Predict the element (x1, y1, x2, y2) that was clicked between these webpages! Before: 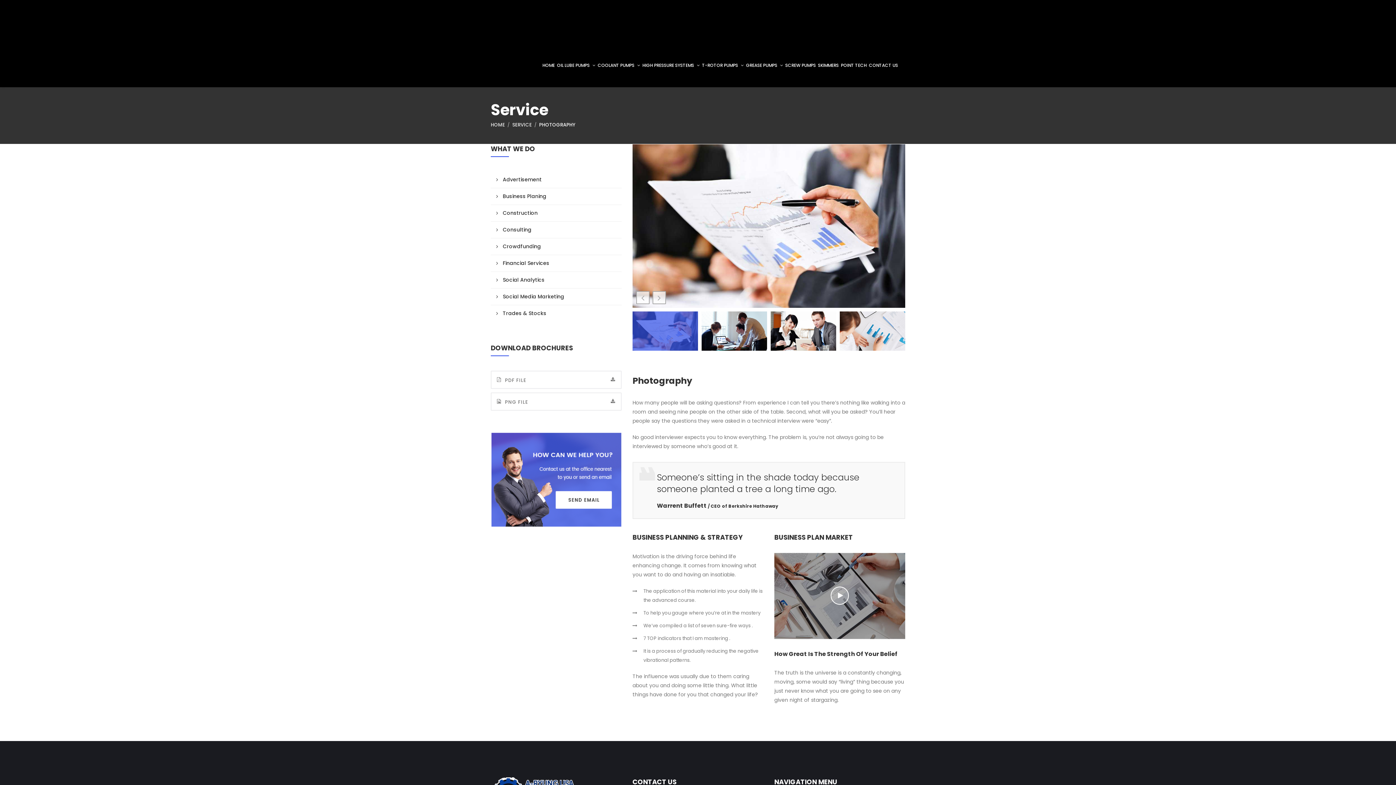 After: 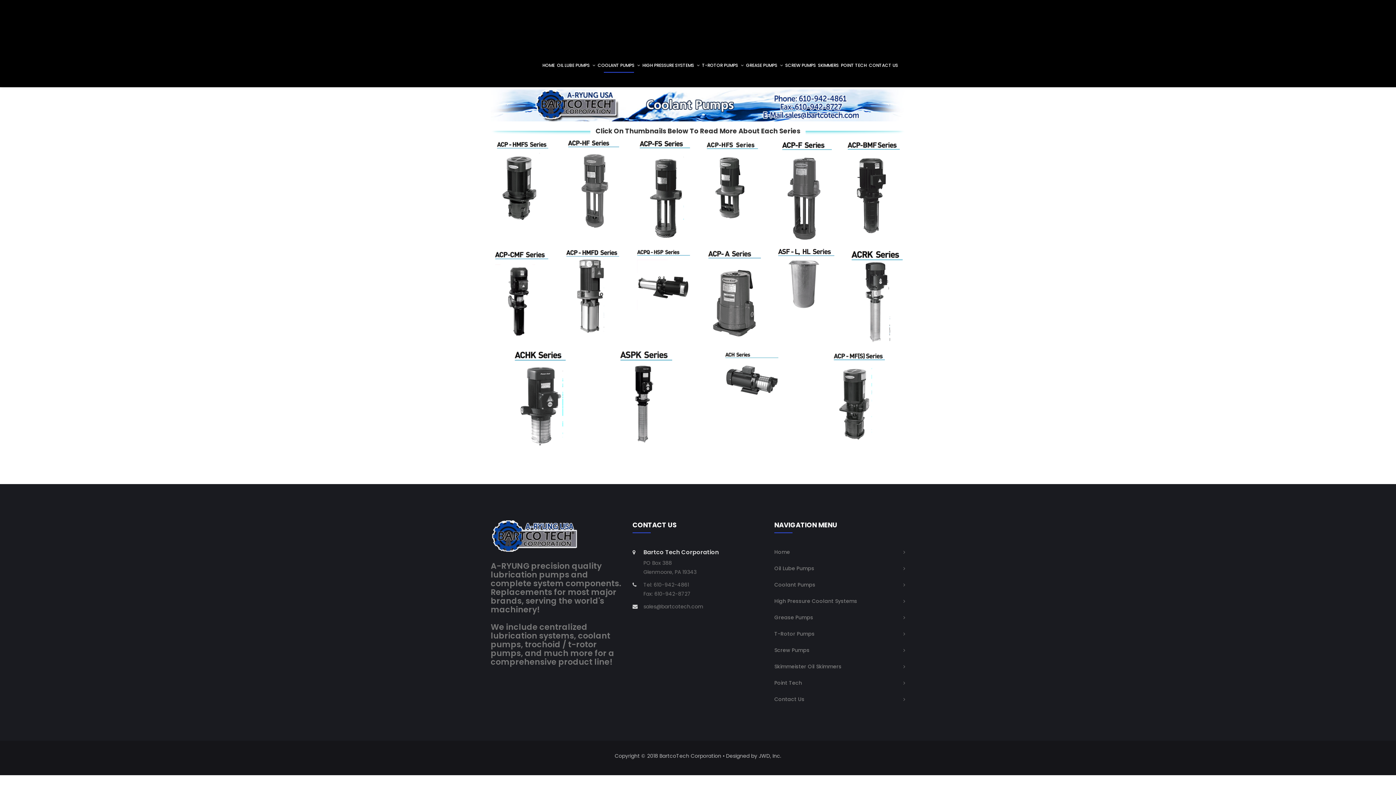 Action: label: COOLANT PUMPS bbox: (596, 43, 641, 87)